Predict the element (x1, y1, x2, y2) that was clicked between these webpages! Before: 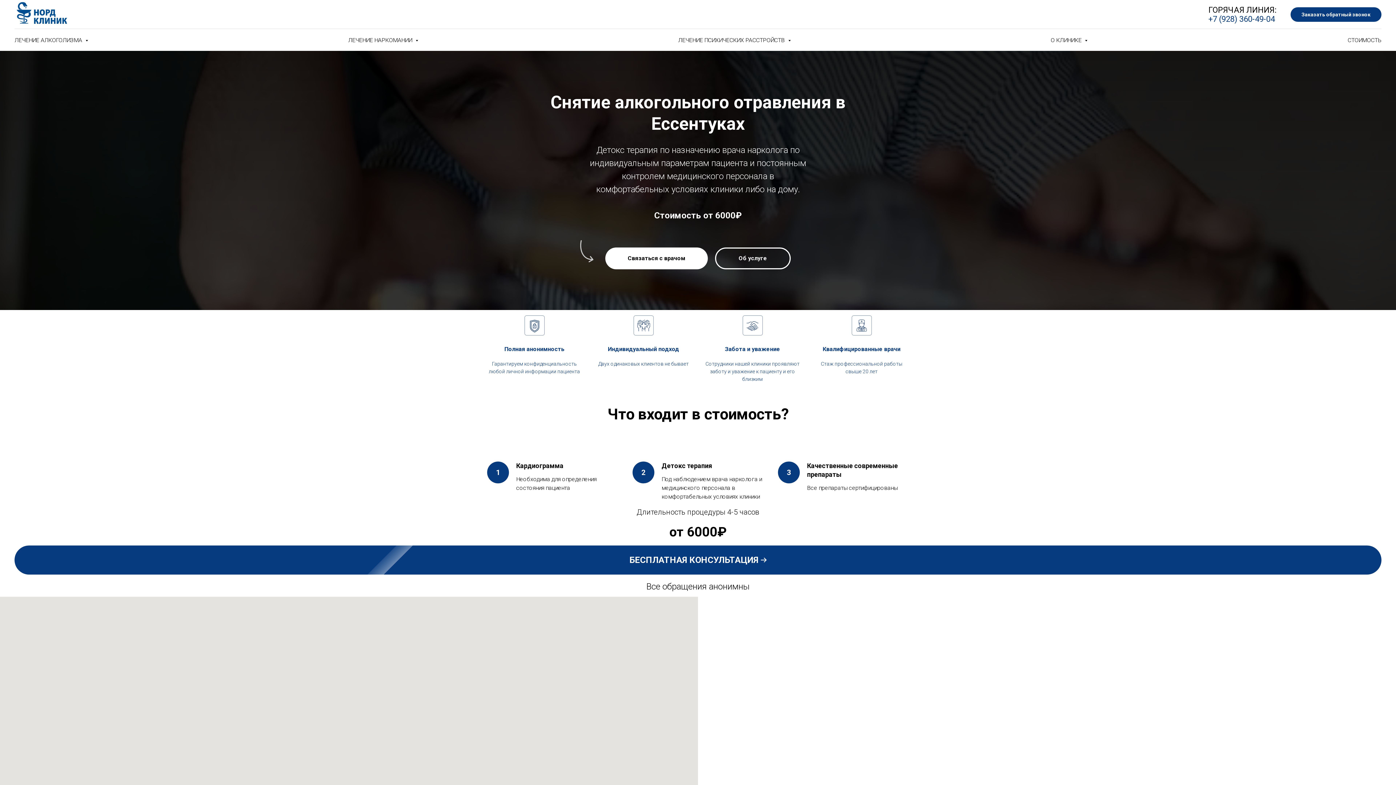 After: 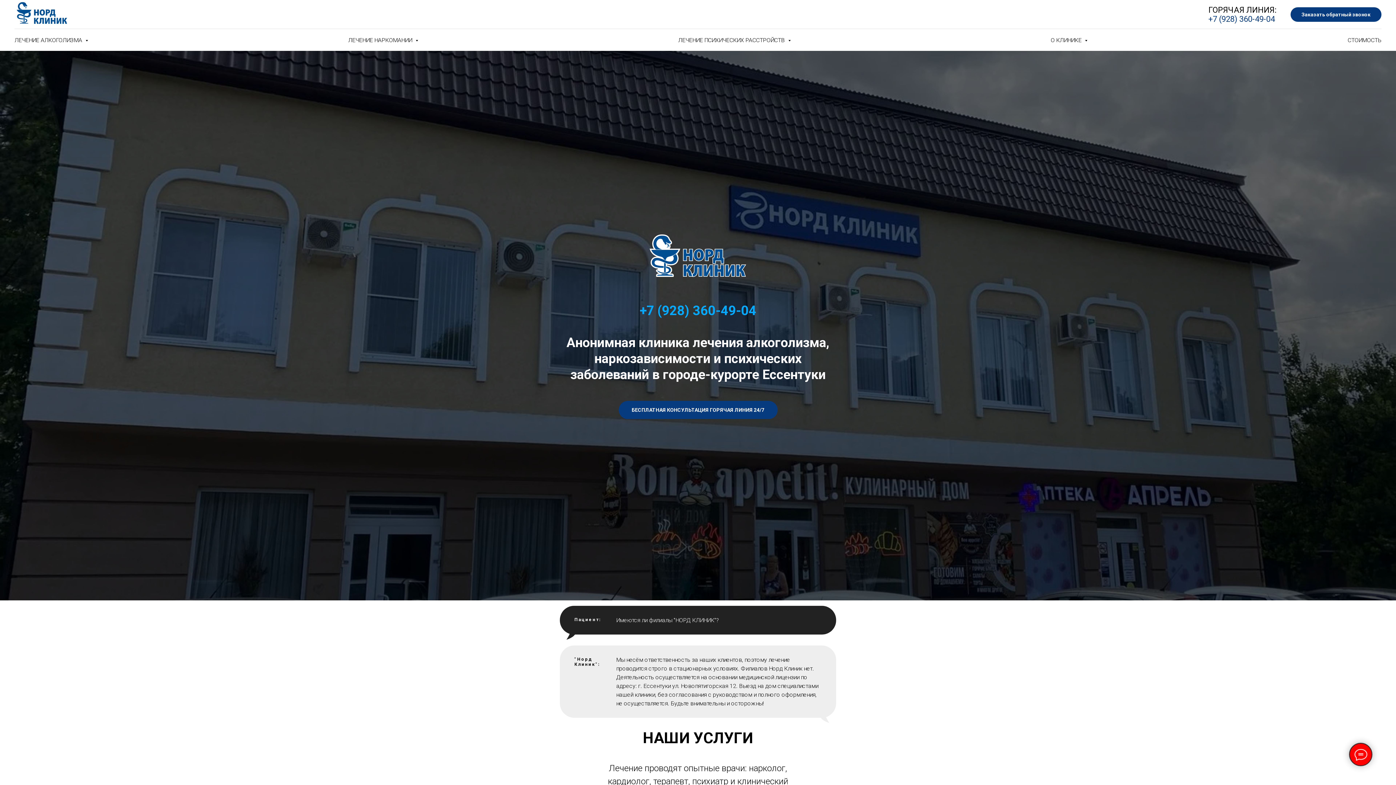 Action: bbox: (14, 0, 69, 26)